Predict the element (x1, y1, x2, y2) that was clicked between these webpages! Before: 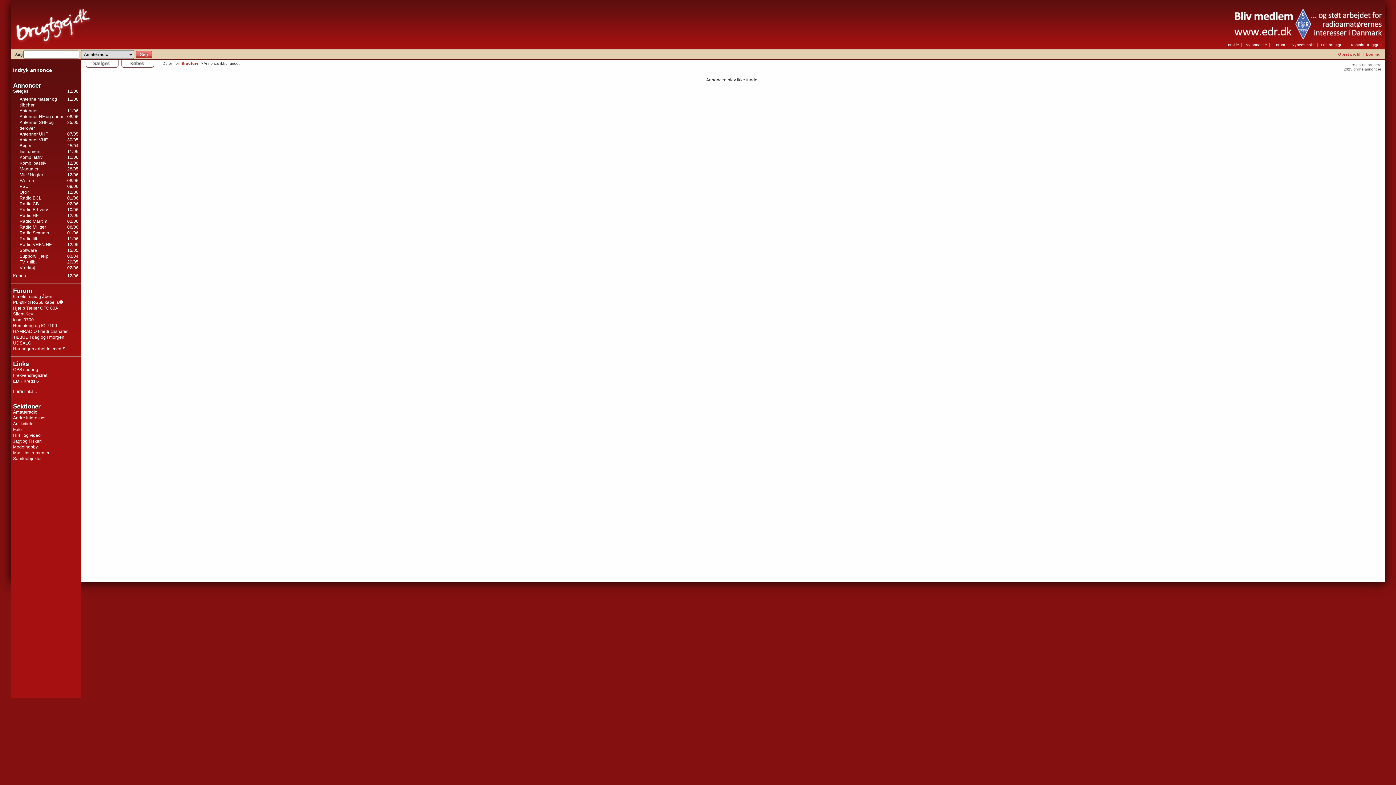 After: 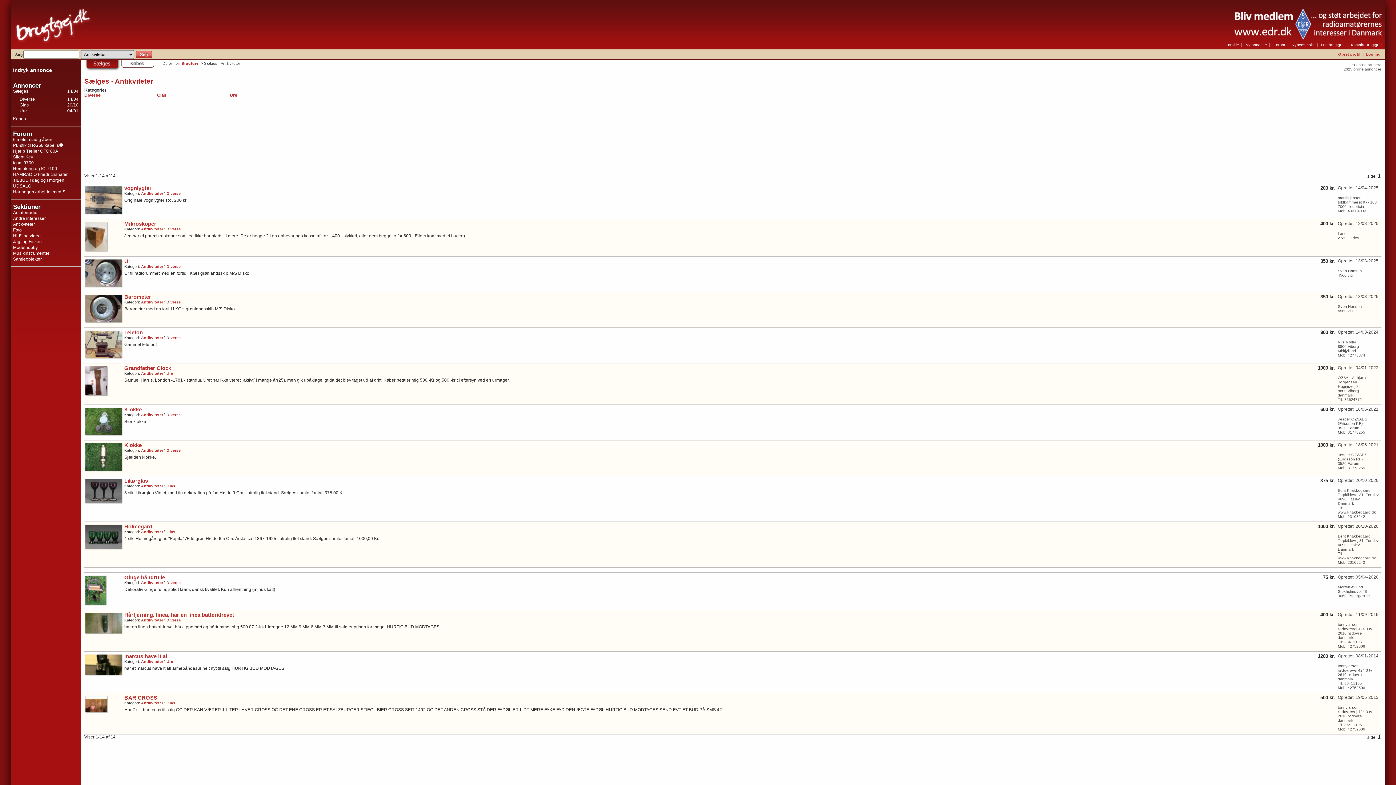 Action: label: Antikviteter bbox: (13, 421, 34, 426)